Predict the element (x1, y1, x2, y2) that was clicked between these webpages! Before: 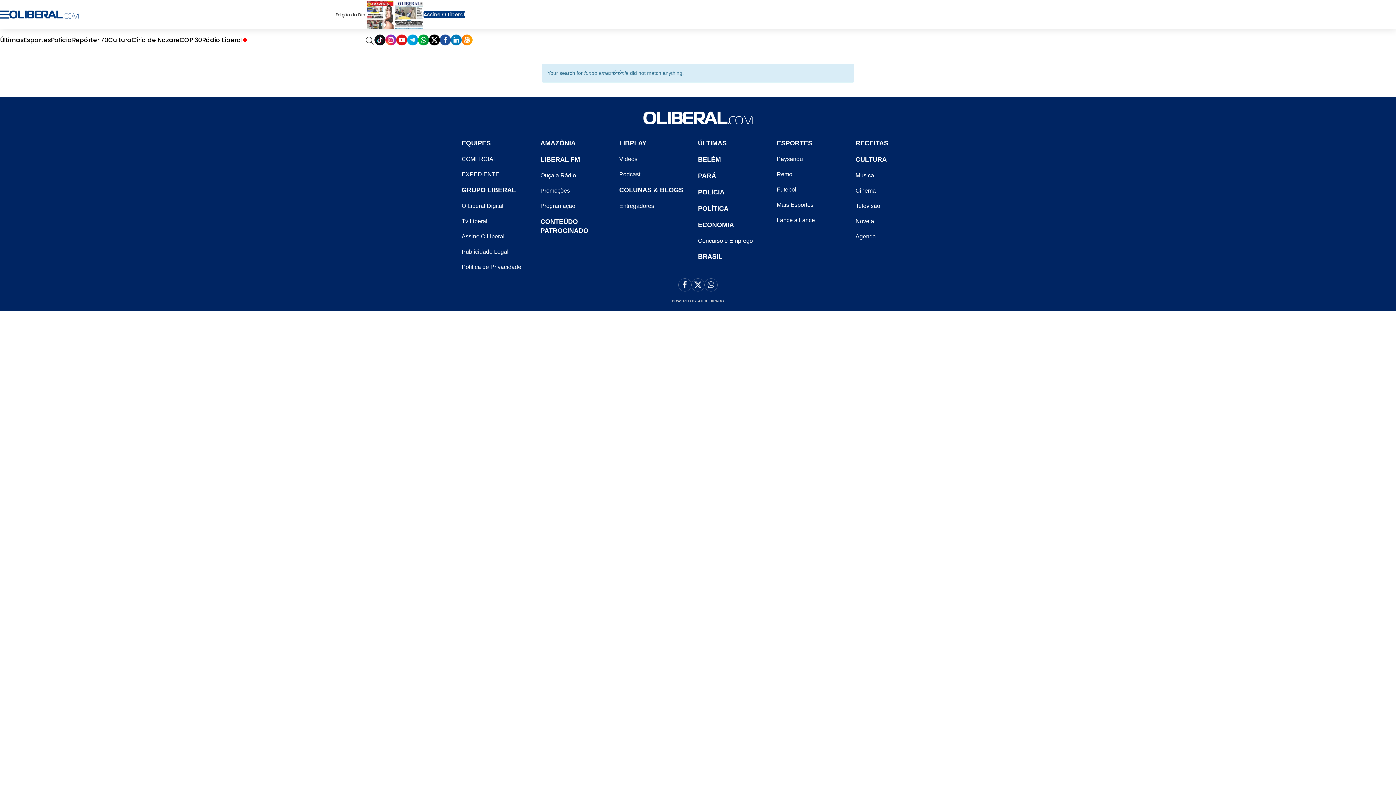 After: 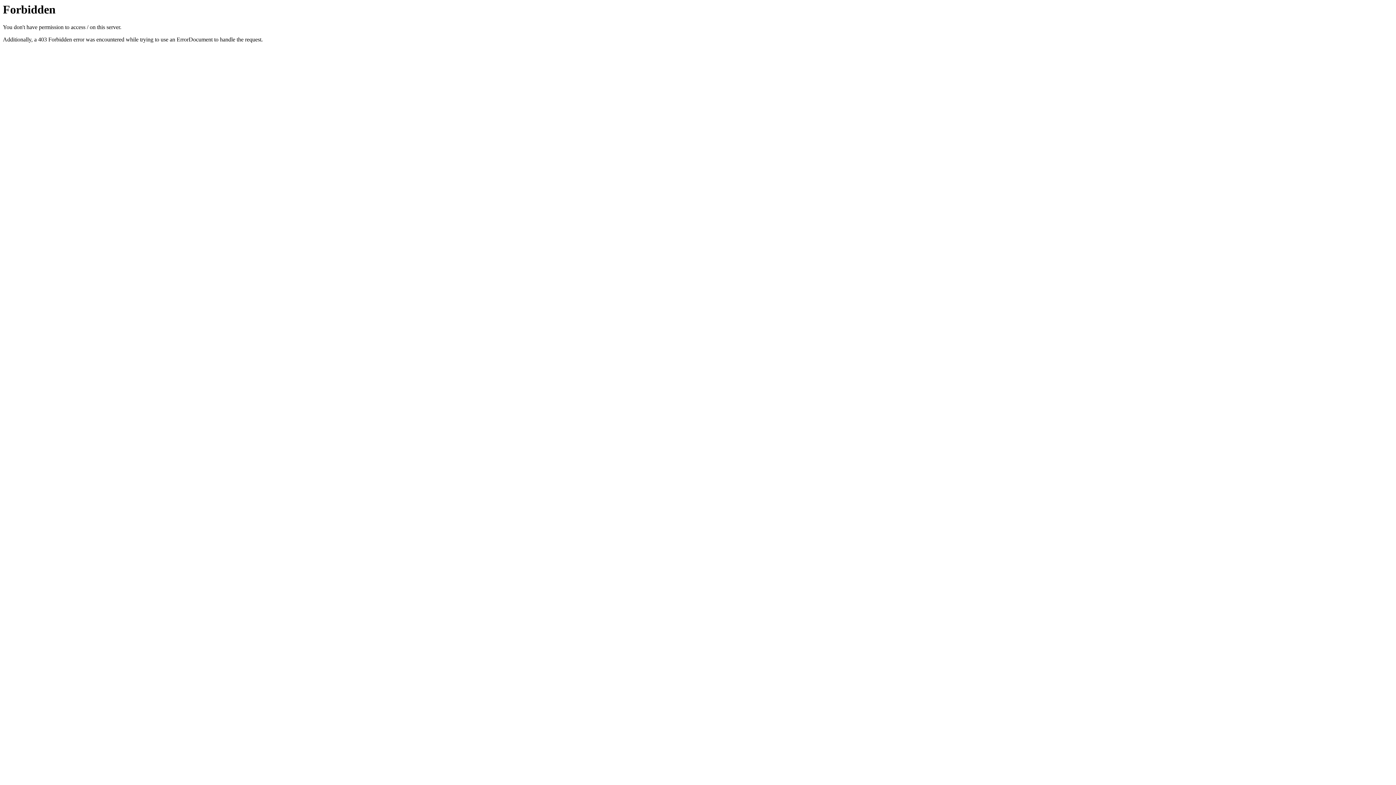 Action: bbox: (672, 299, 724, 303) label: POWERED BY ATEX | XPROG